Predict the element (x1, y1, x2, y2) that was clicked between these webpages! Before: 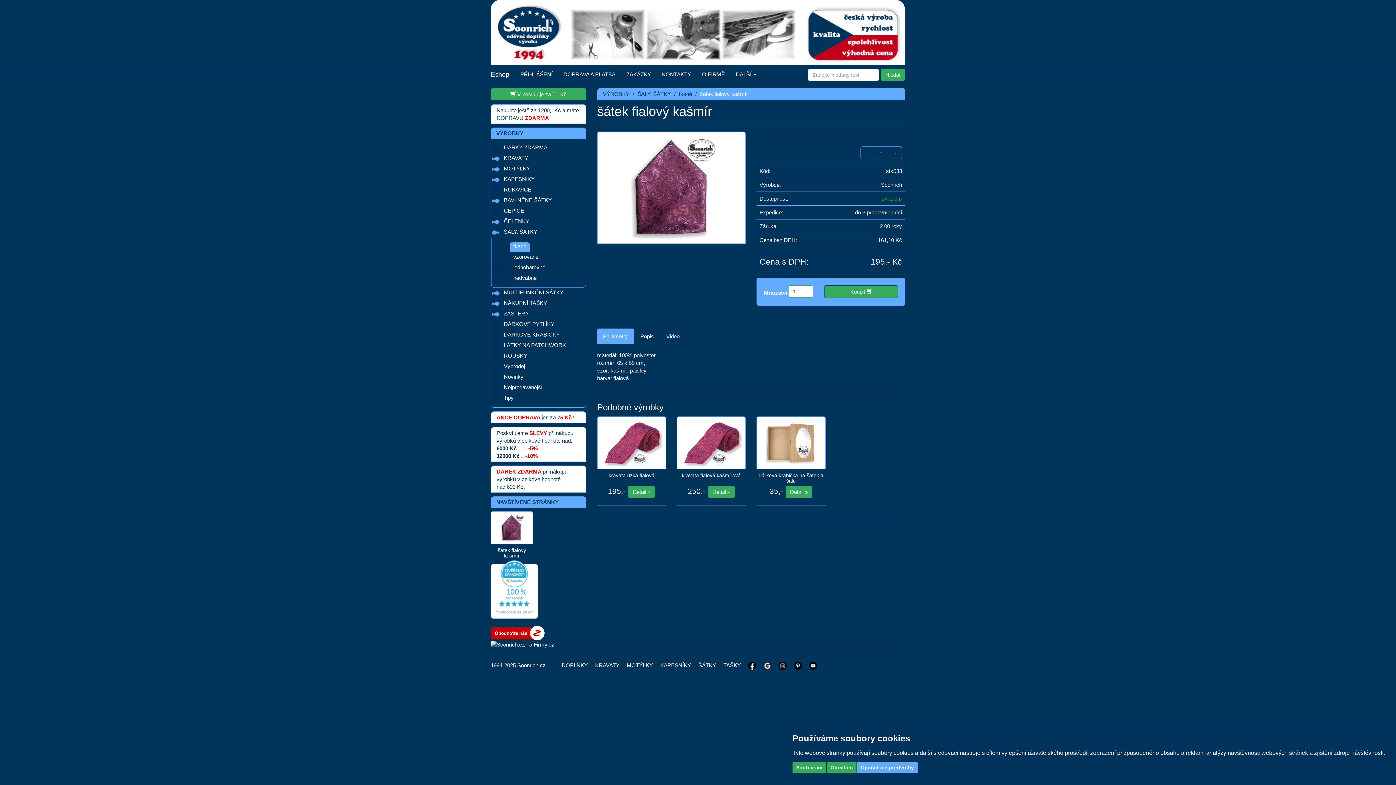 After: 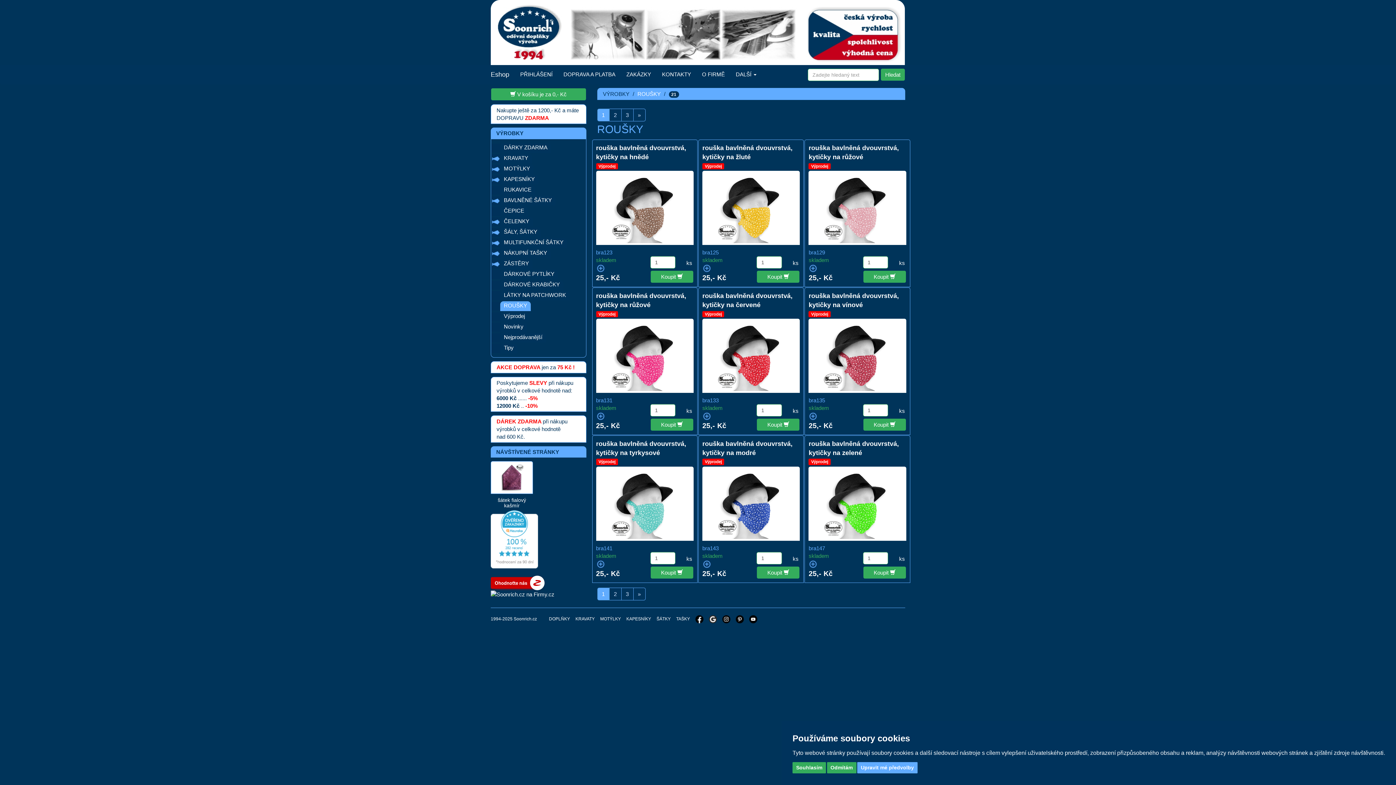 Action: bbox: (500, 351, 530, 361) label: ROUŠKY